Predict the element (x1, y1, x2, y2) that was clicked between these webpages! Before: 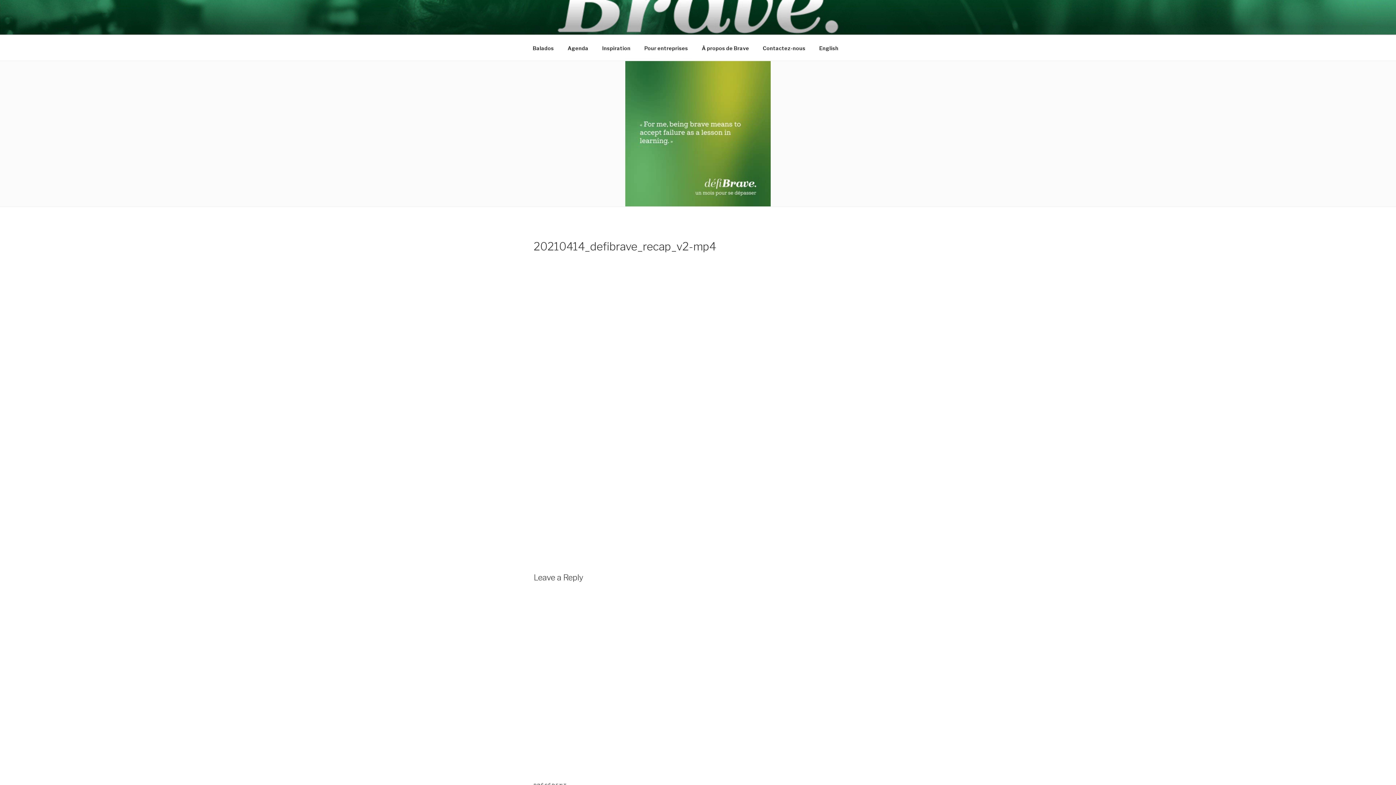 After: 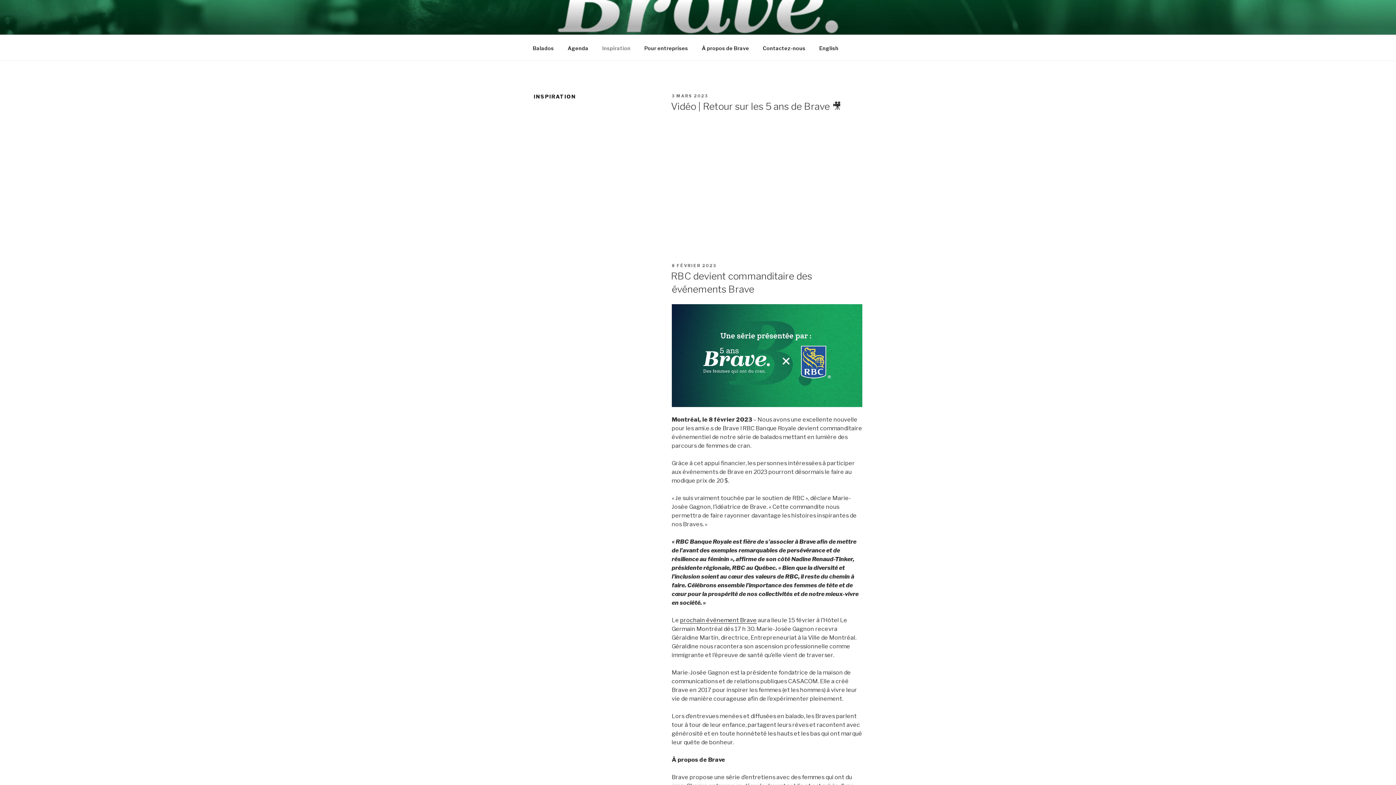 Action: label: Inspiration bbox: (596, 39, 637, 56)